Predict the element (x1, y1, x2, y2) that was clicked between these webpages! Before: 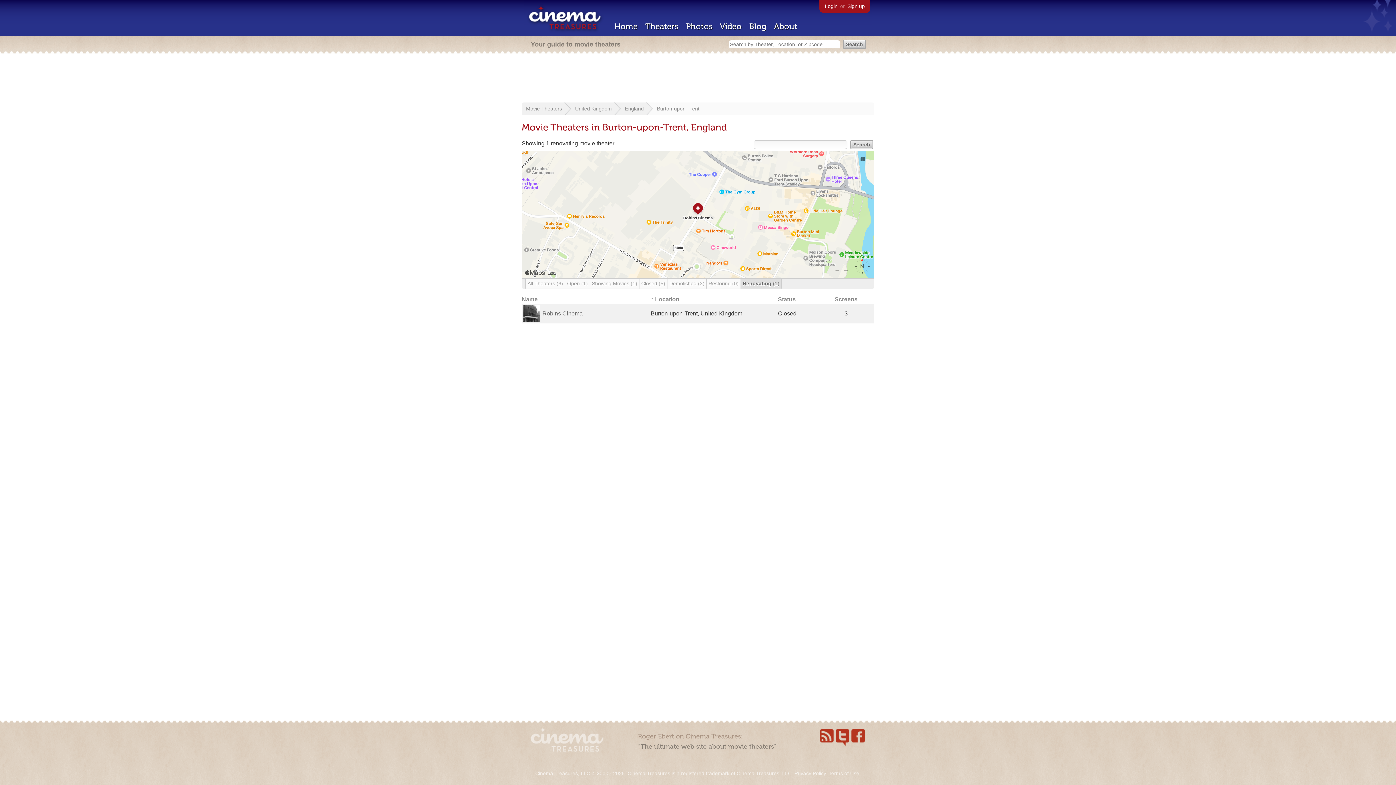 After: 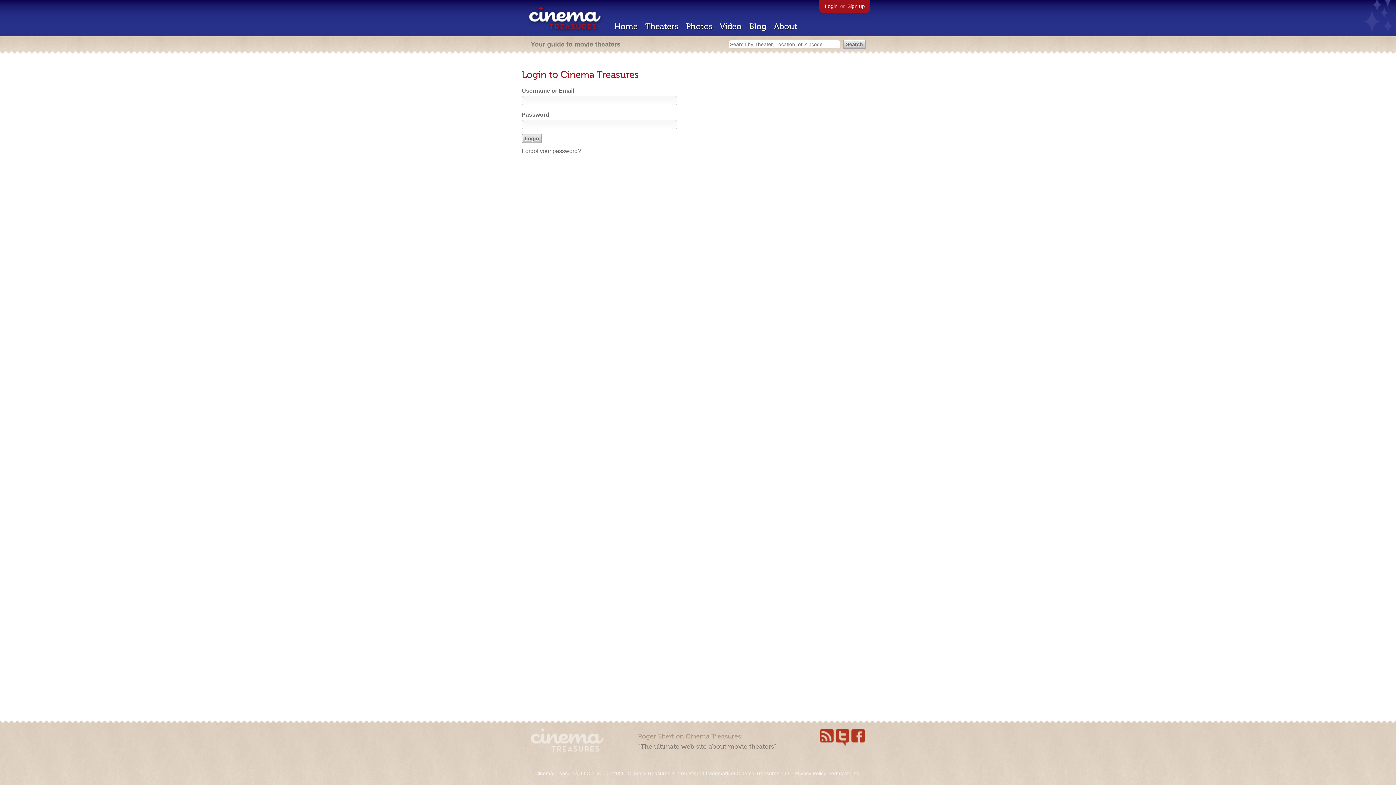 Action: label: Login bbox: (825, 3, 837, 9)